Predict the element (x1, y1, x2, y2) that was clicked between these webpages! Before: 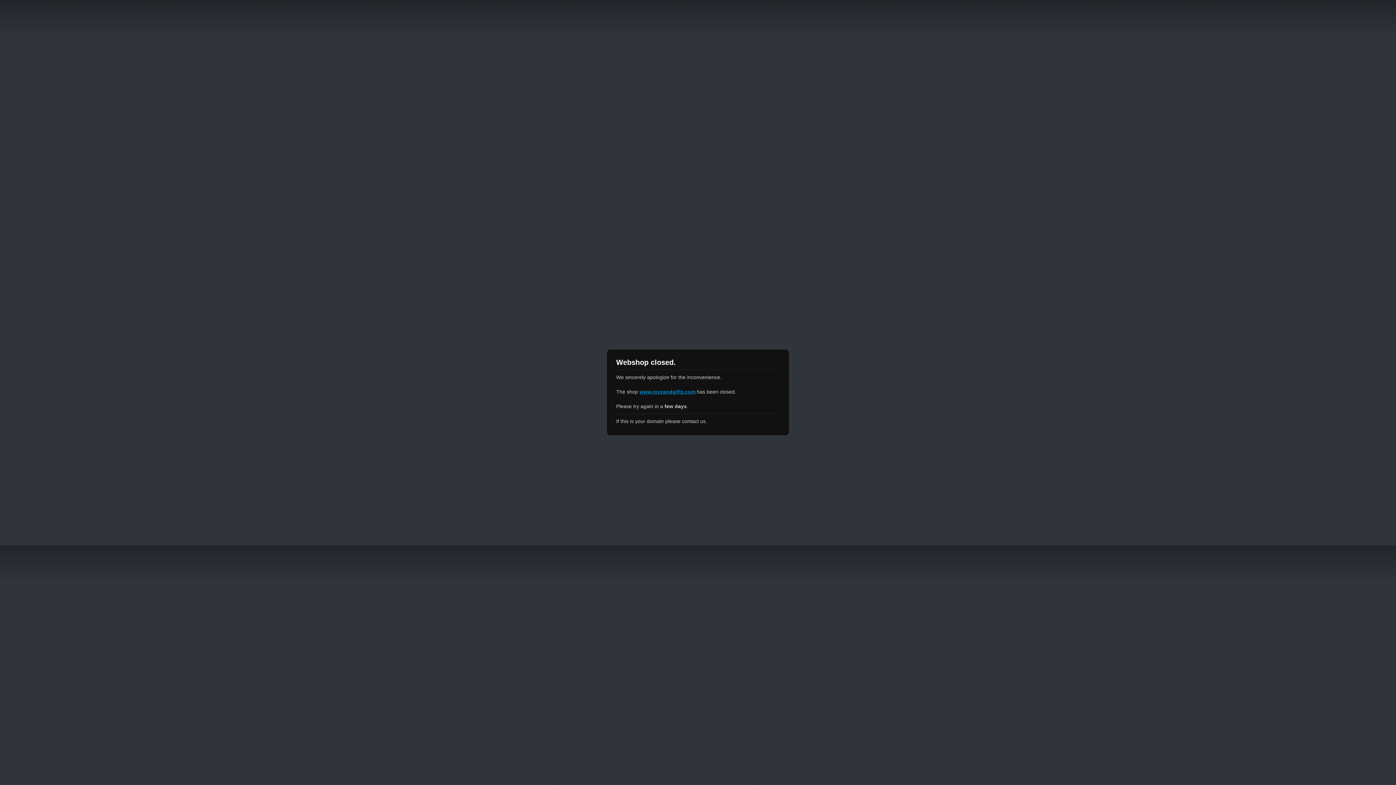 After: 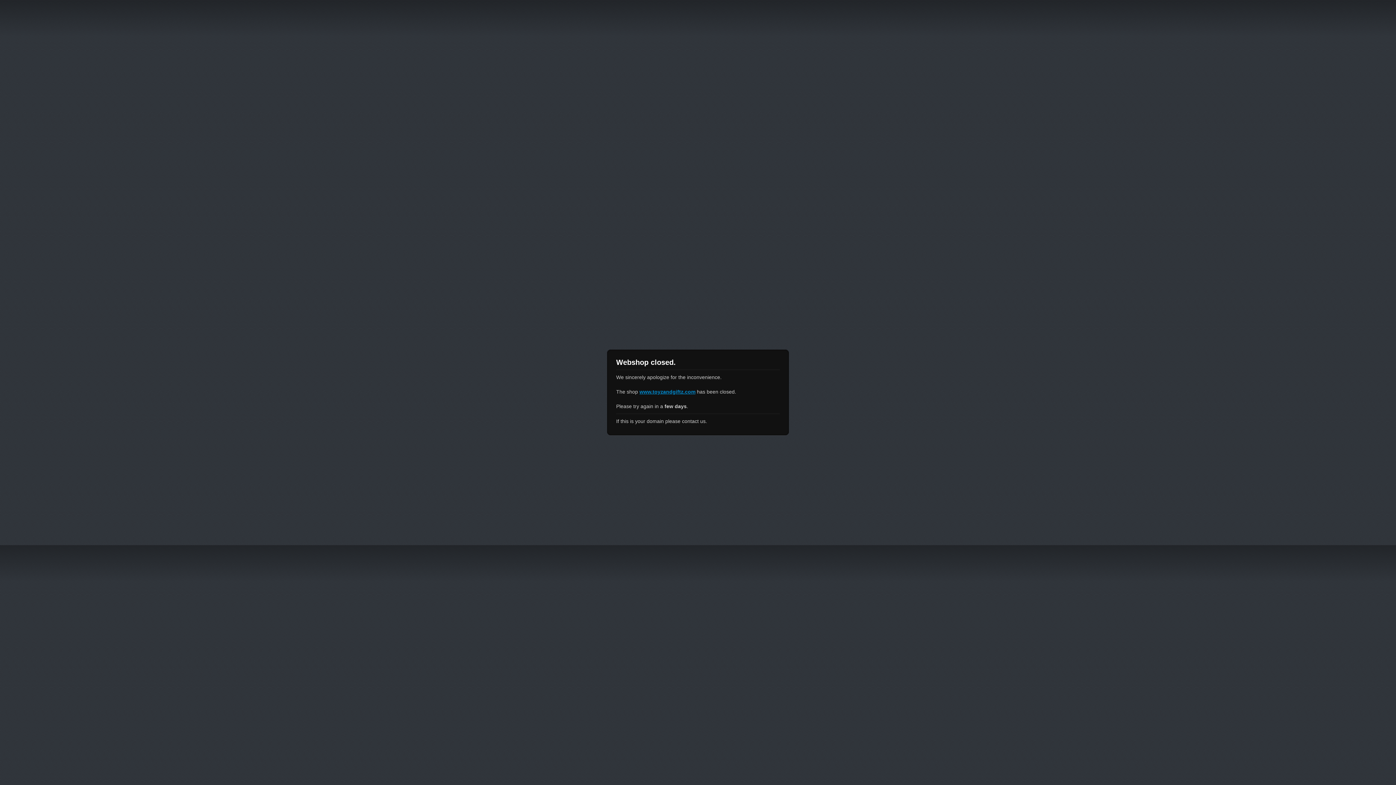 Action: label: www.toyzandgiftz.com bbox: (639, 389, 695, 394)